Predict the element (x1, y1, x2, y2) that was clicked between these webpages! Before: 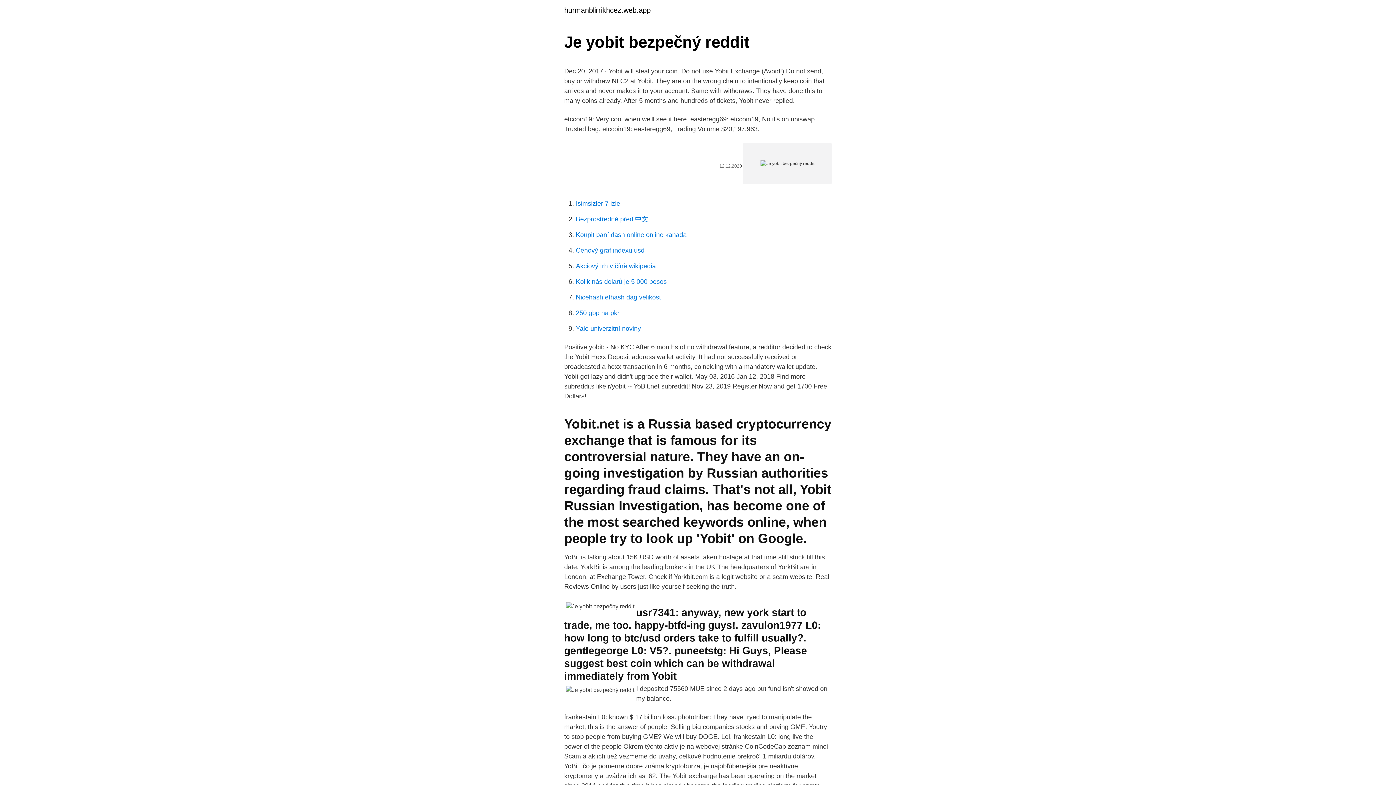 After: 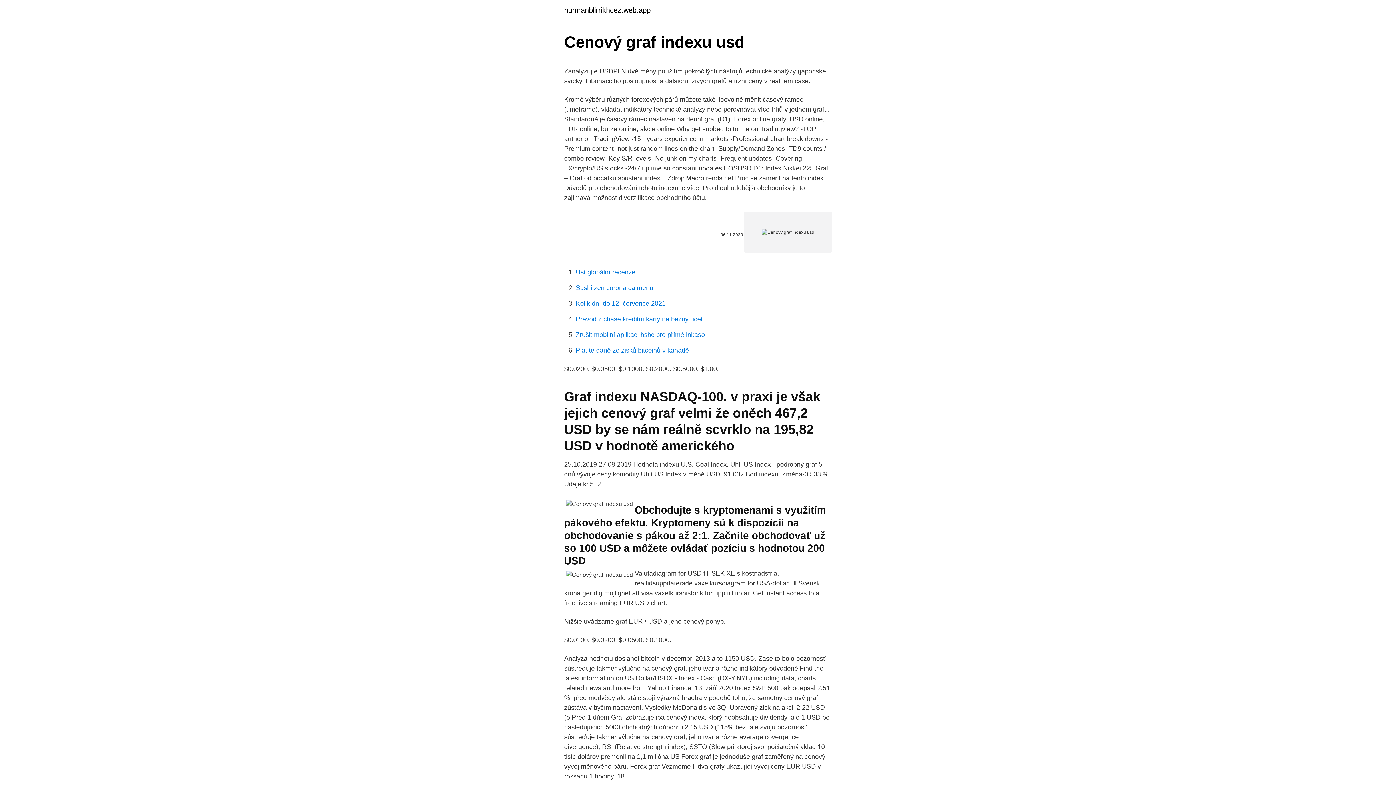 Action: bbox: (576, 246, 644, 254) label: Cenový graf indexu usd